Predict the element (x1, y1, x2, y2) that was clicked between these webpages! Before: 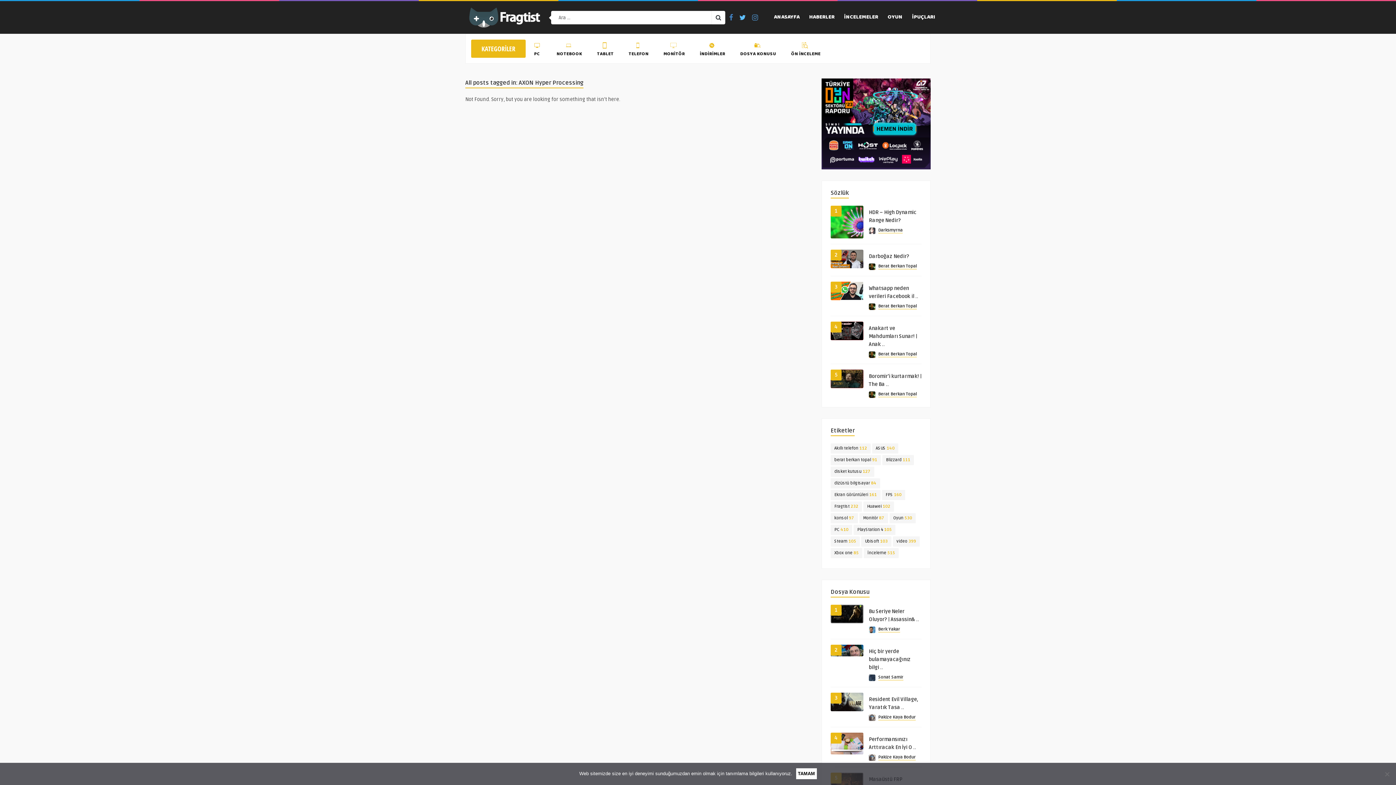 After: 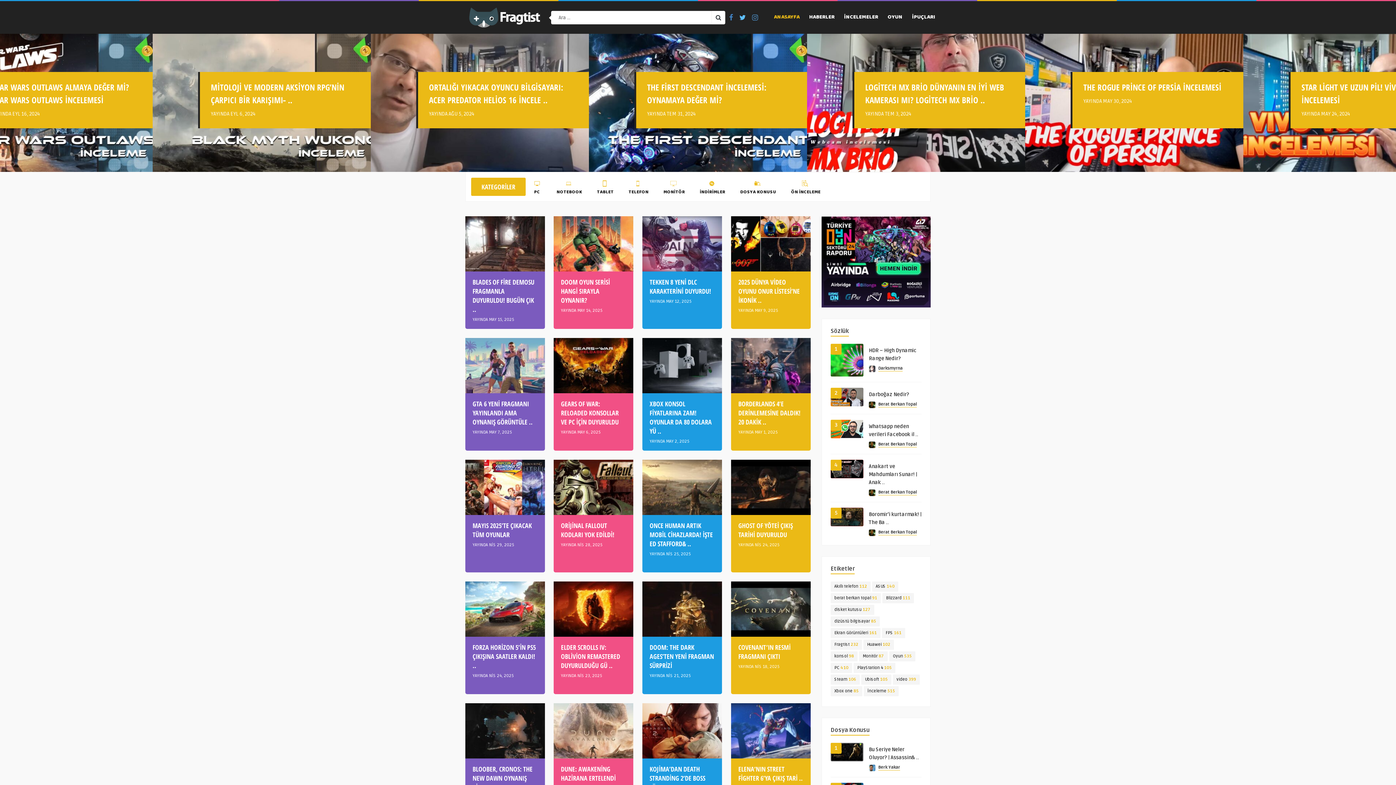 Action: bbox: (771, 10, 802, 24) label: ANASAYFA